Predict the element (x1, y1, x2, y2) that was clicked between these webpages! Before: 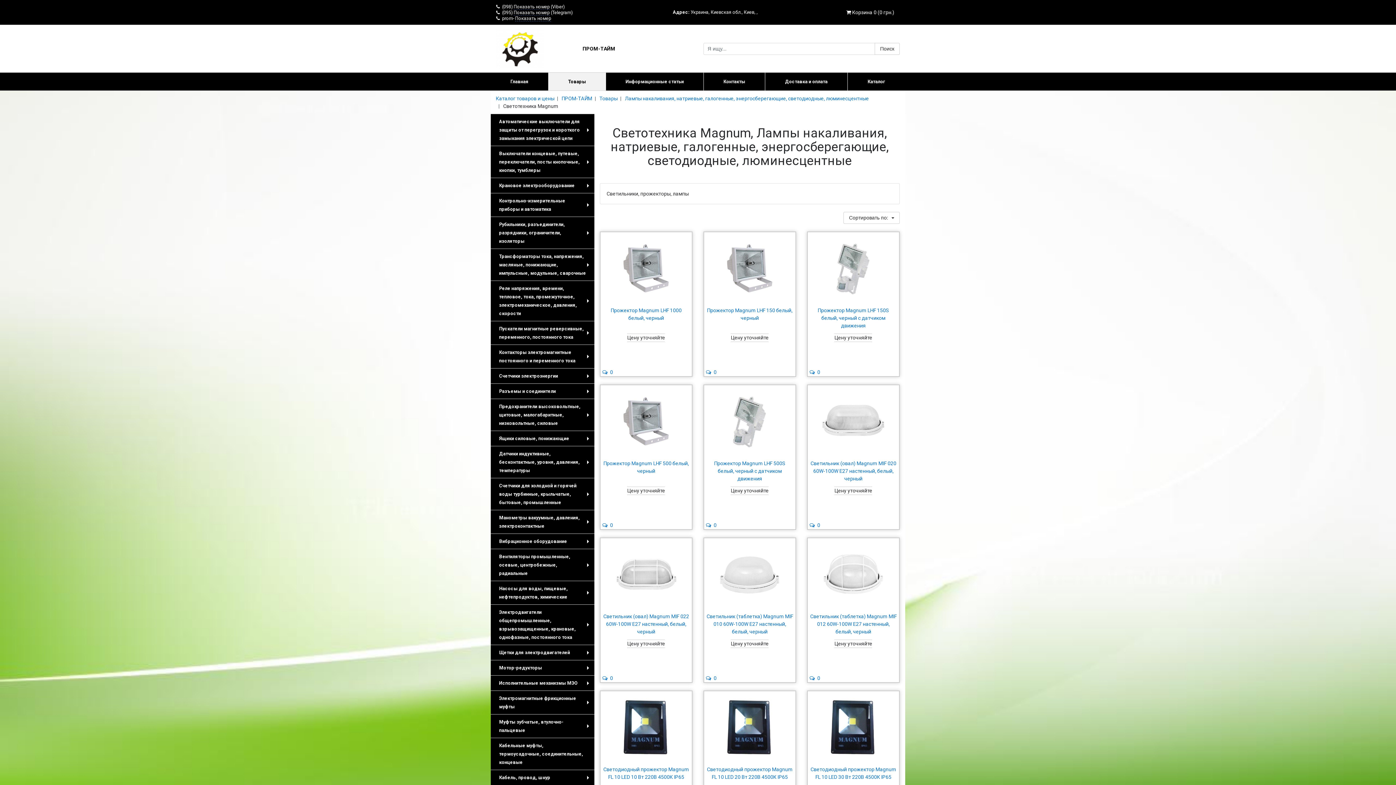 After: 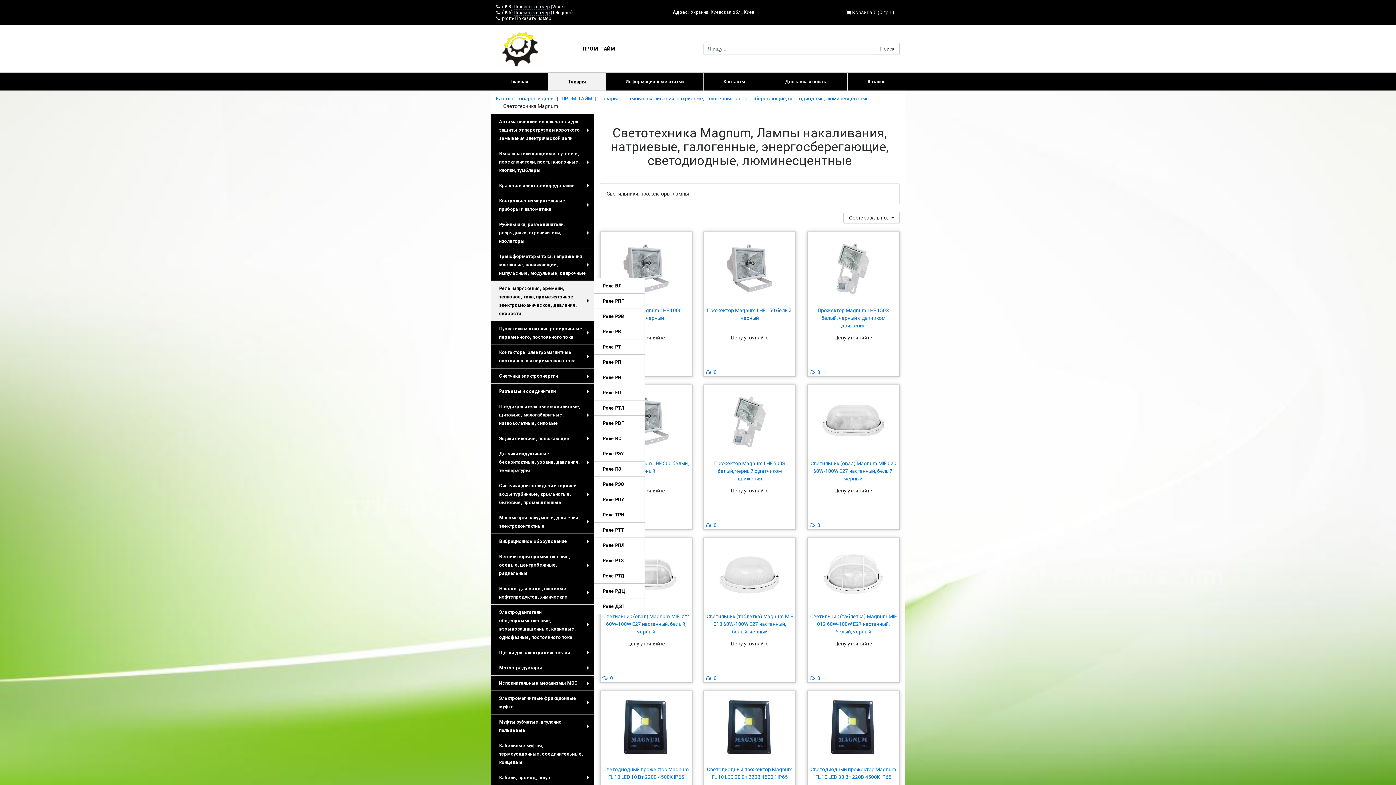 Action: label: +
Реле напряжения, времени, тепловое, тока, промежуточное, электромеханическое, давления, скорости bbox: (490, 281, 594, 321)